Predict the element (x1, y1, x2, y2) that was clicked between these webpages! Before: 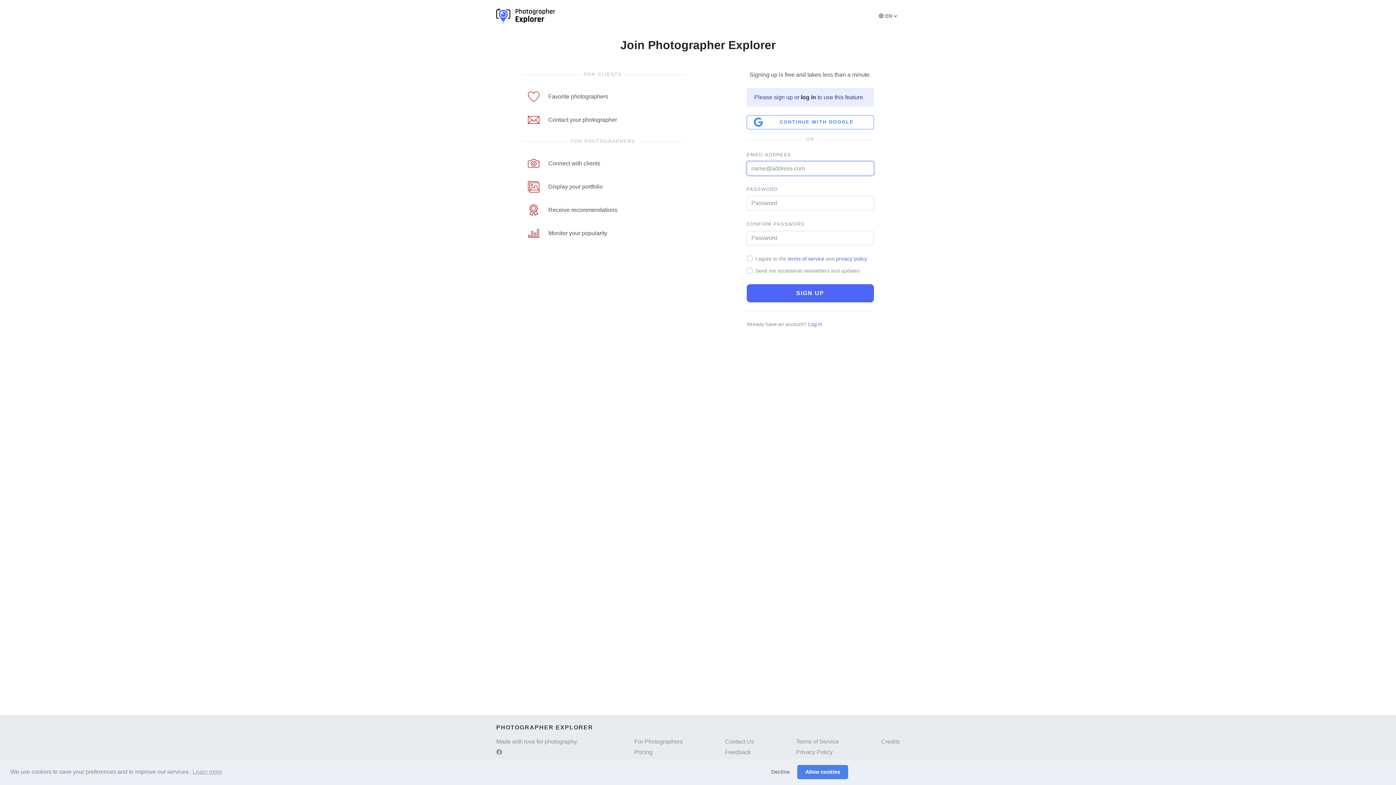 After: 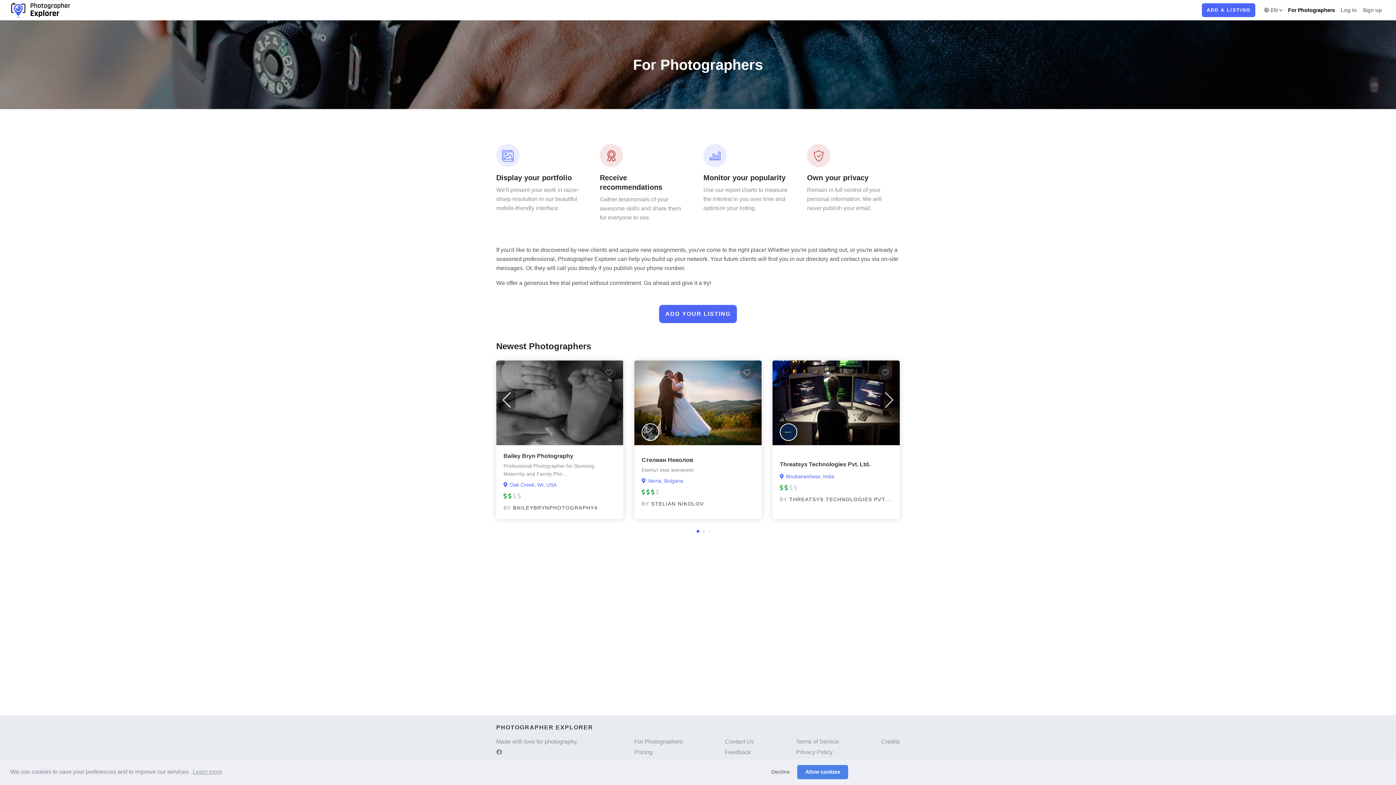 Action: bbox: (634, 738, 682, 745) label: For Photographers